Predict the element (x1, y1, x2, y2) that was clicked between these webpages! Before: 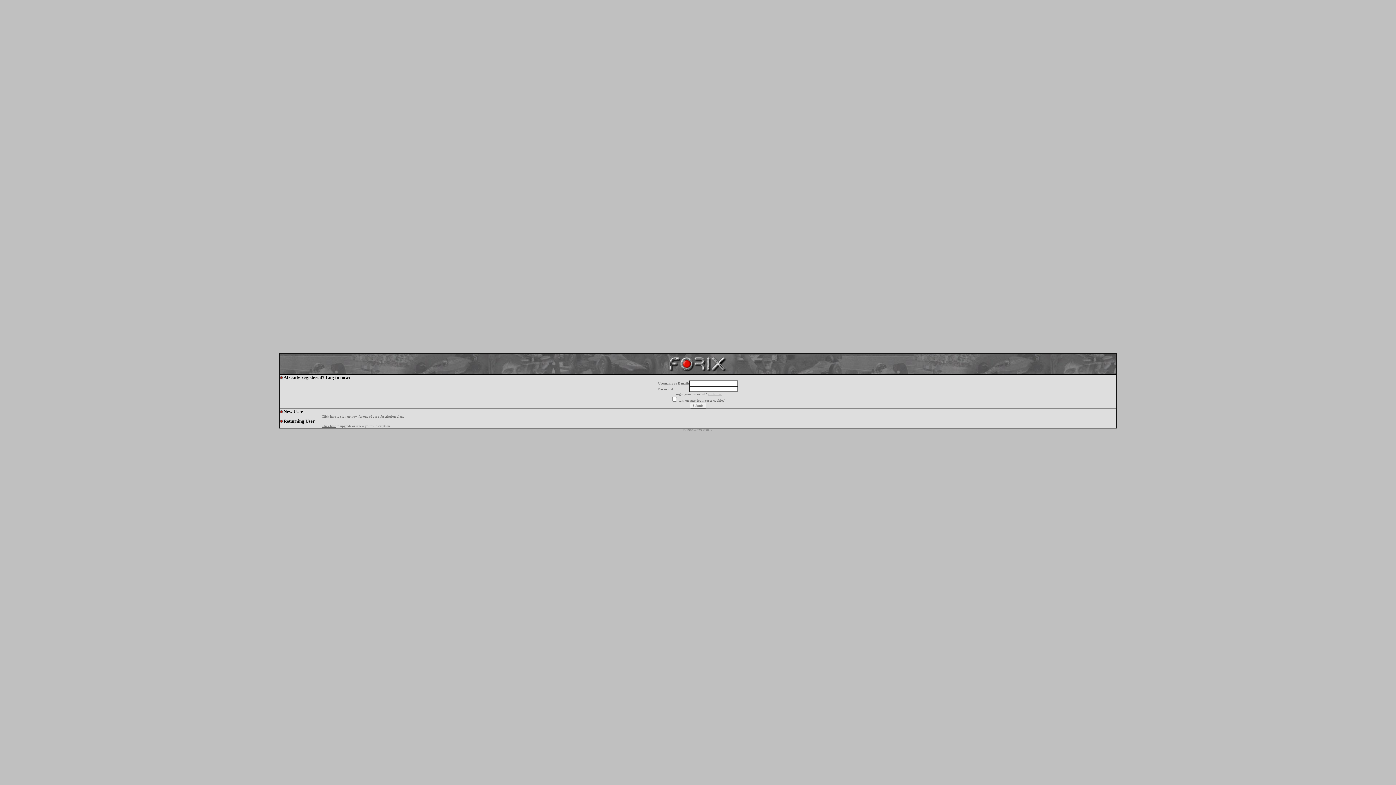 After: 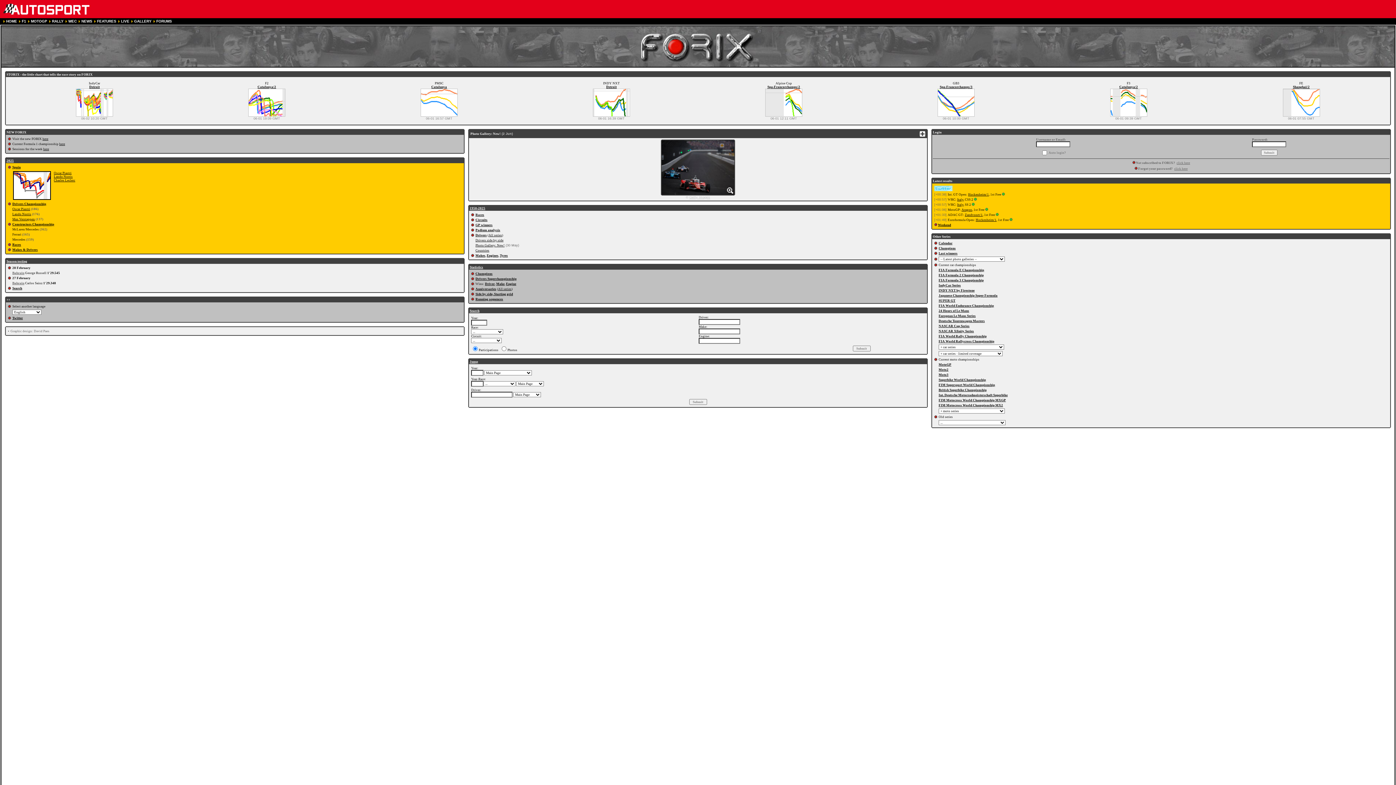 Action: bbox: (666, 369, 729, 375)